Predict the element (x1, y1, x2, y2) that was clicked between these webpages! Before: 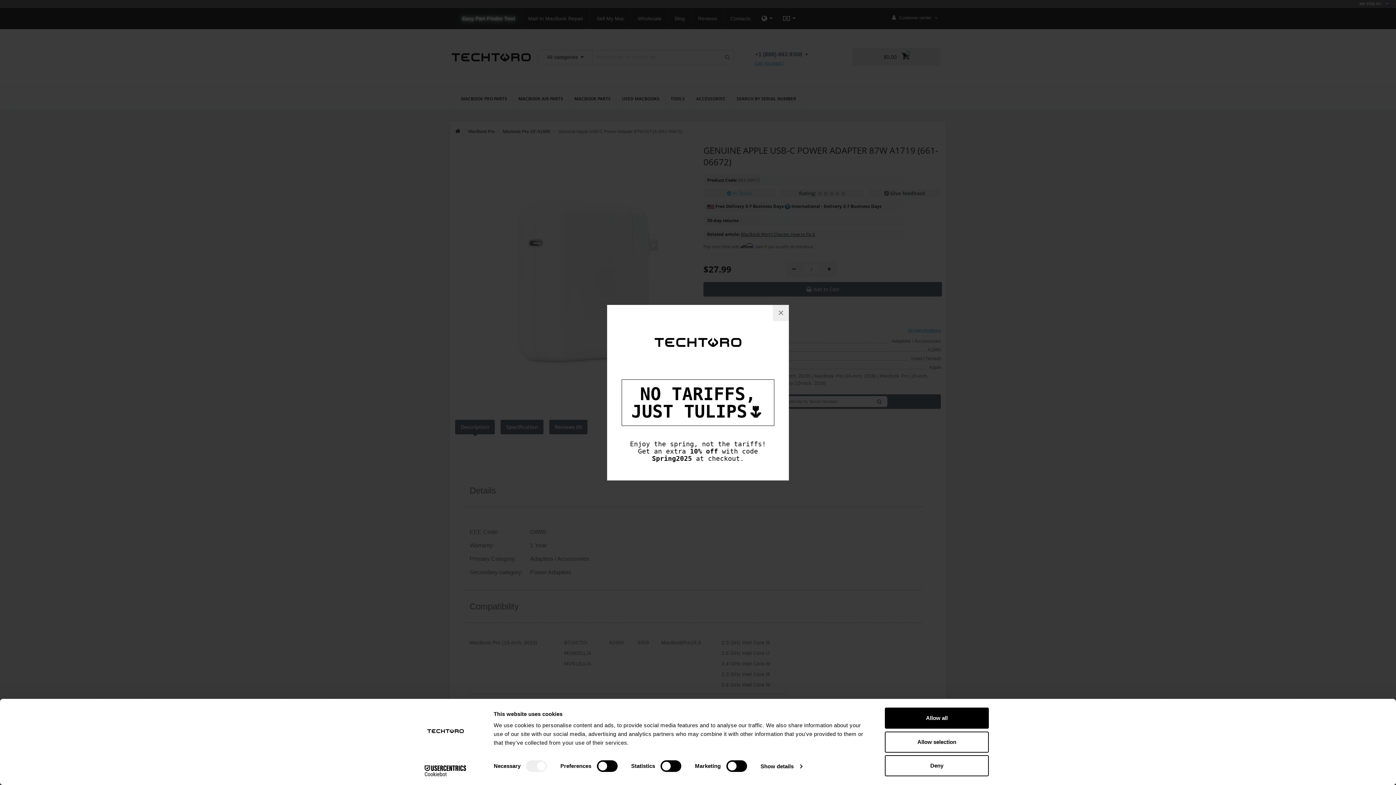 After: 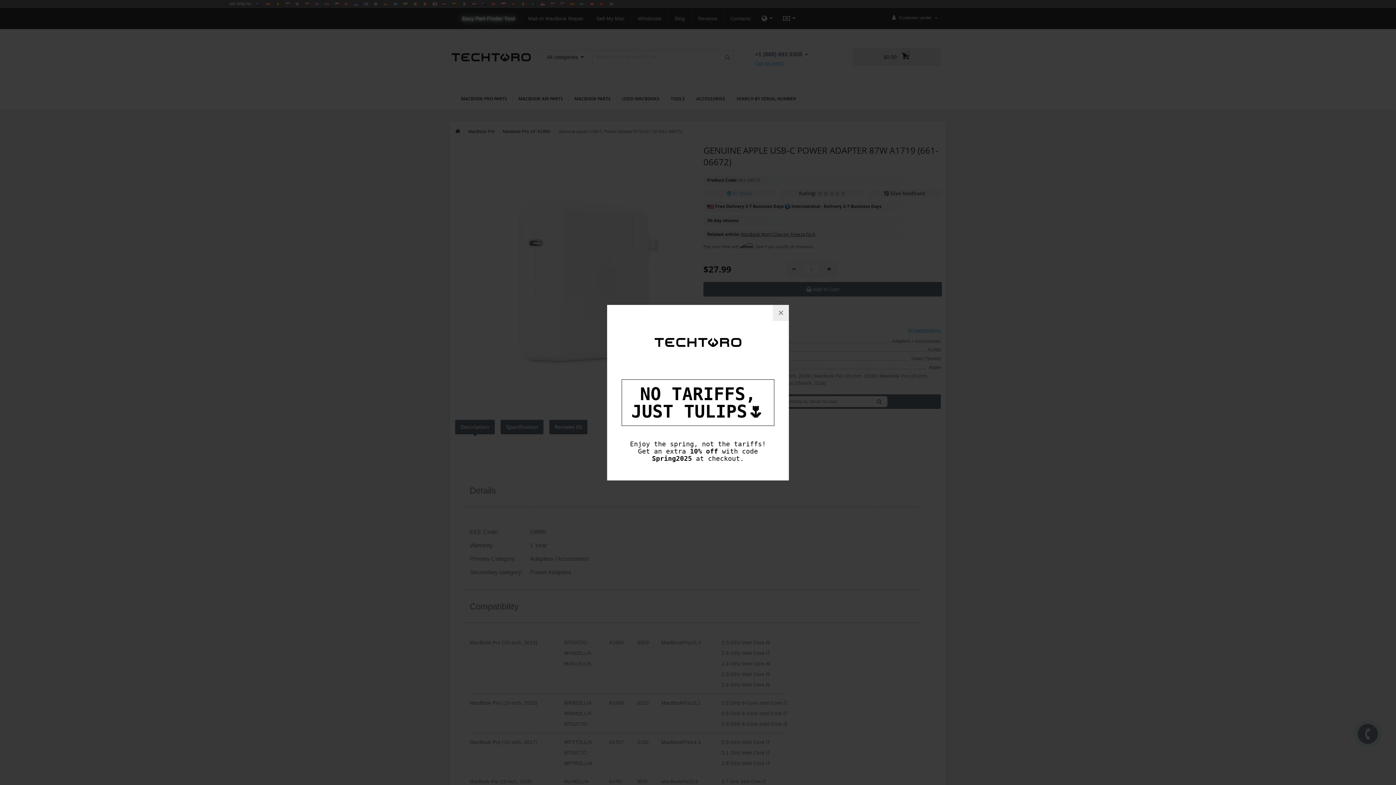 Action: bbox: (885, 708, 989, 729) label: Allow all